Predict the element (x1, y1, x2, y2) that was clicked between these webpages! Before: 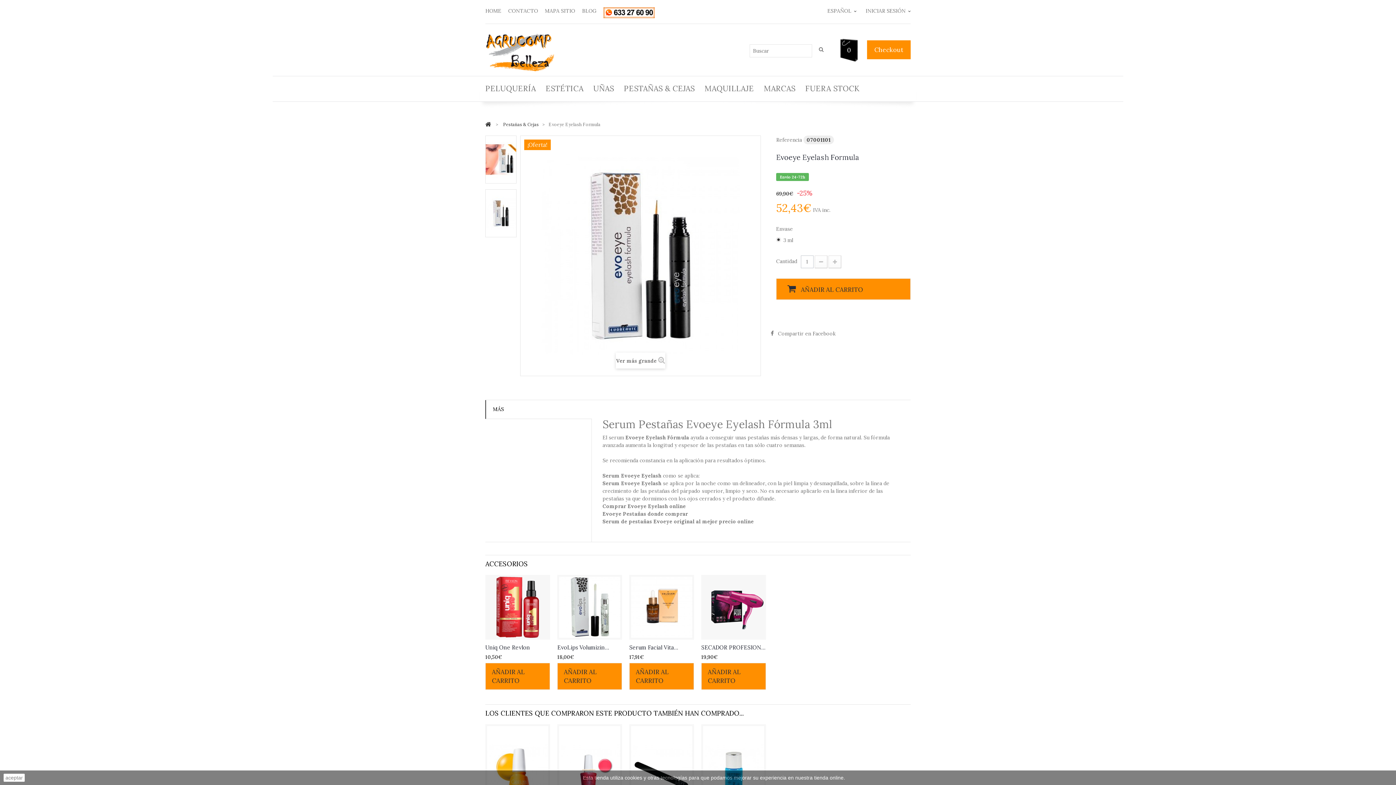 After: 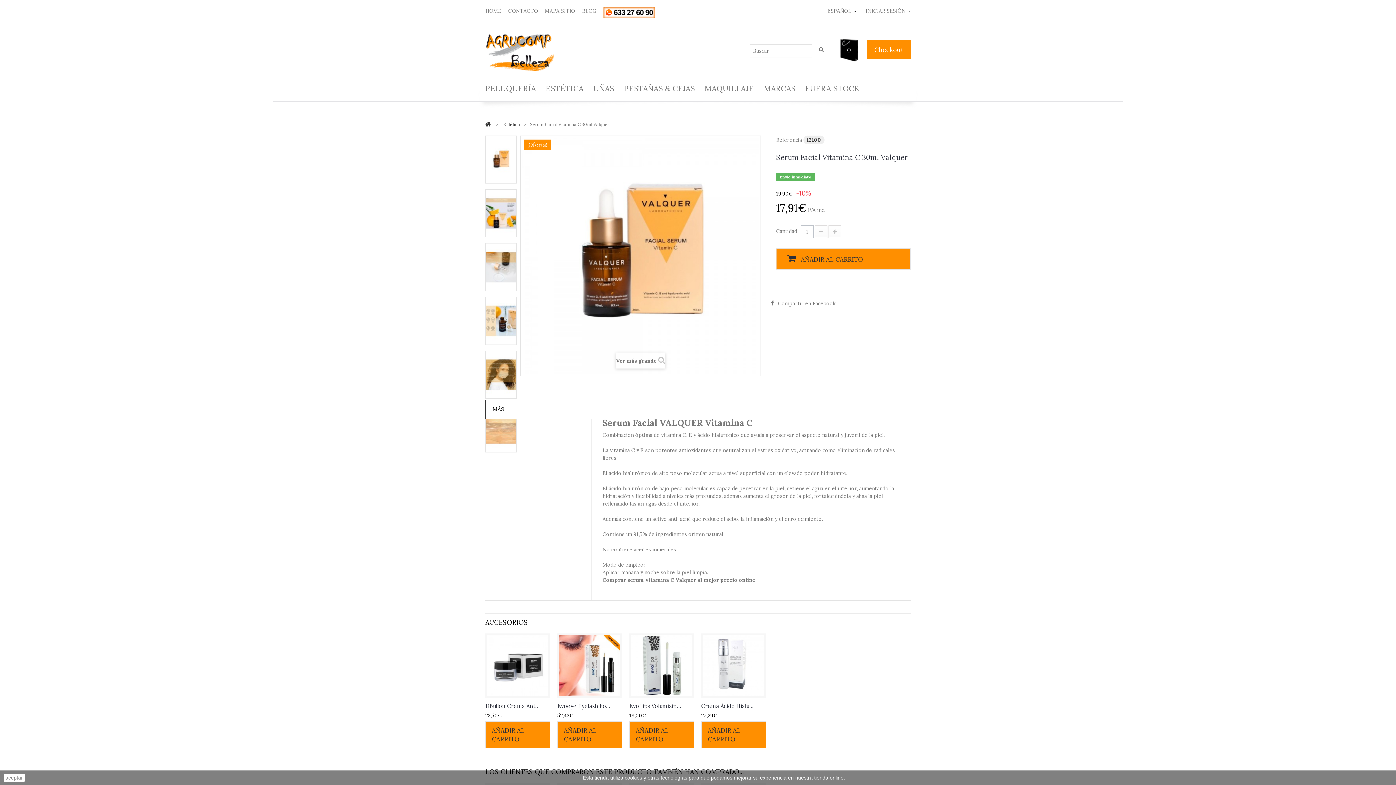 Action: bbox: (629, 575, 694, 640)